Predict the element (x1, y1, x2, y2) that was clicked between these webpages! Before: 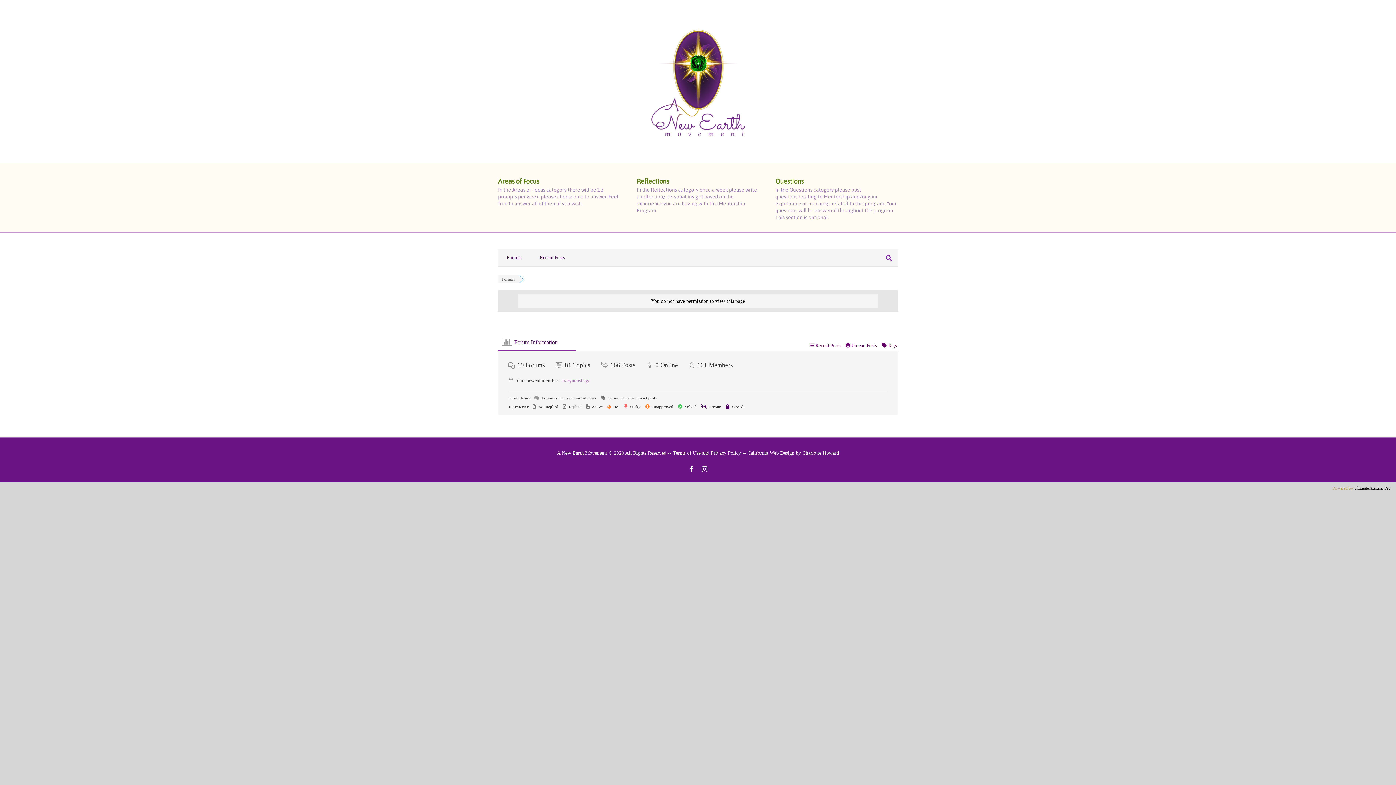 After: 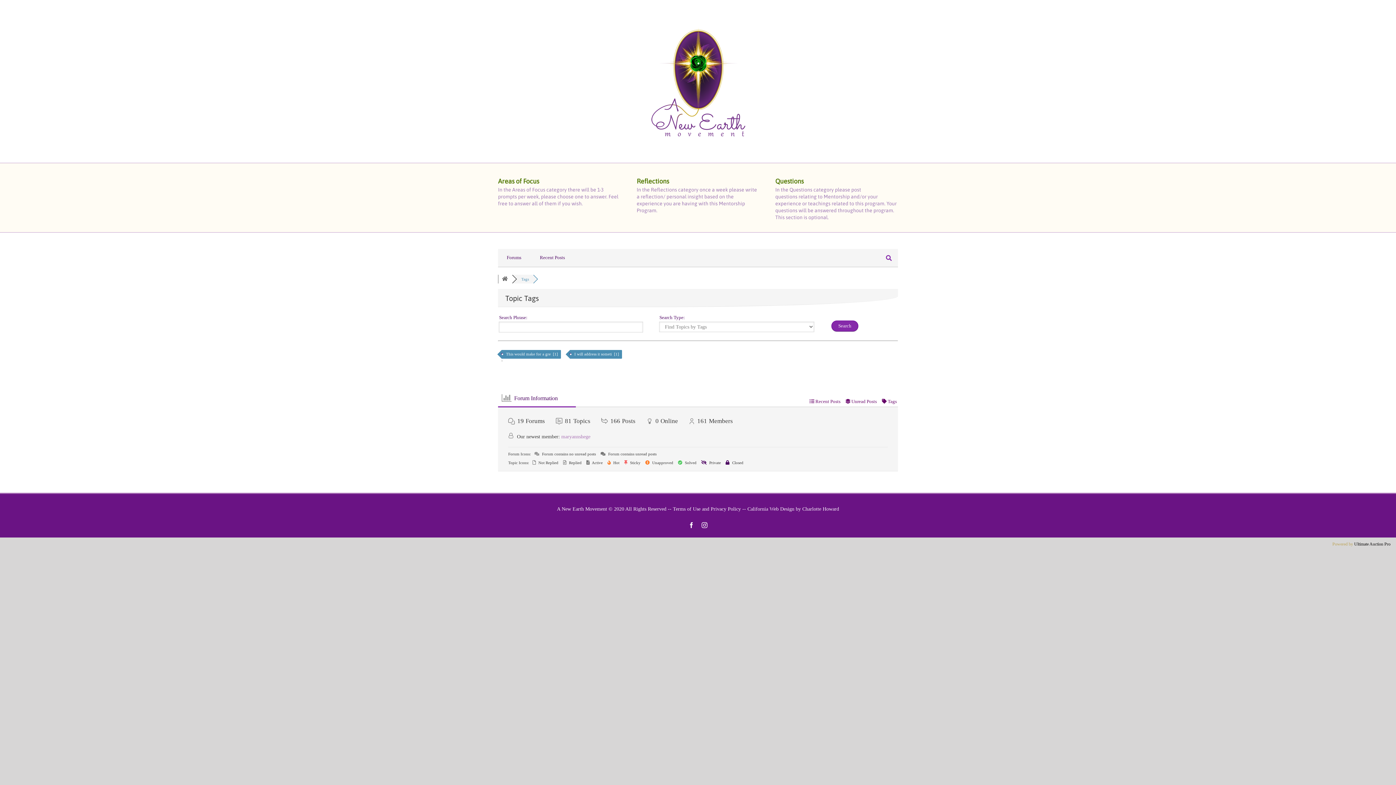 Action: label:  Tags bbox: (882, 342, 897, 348)